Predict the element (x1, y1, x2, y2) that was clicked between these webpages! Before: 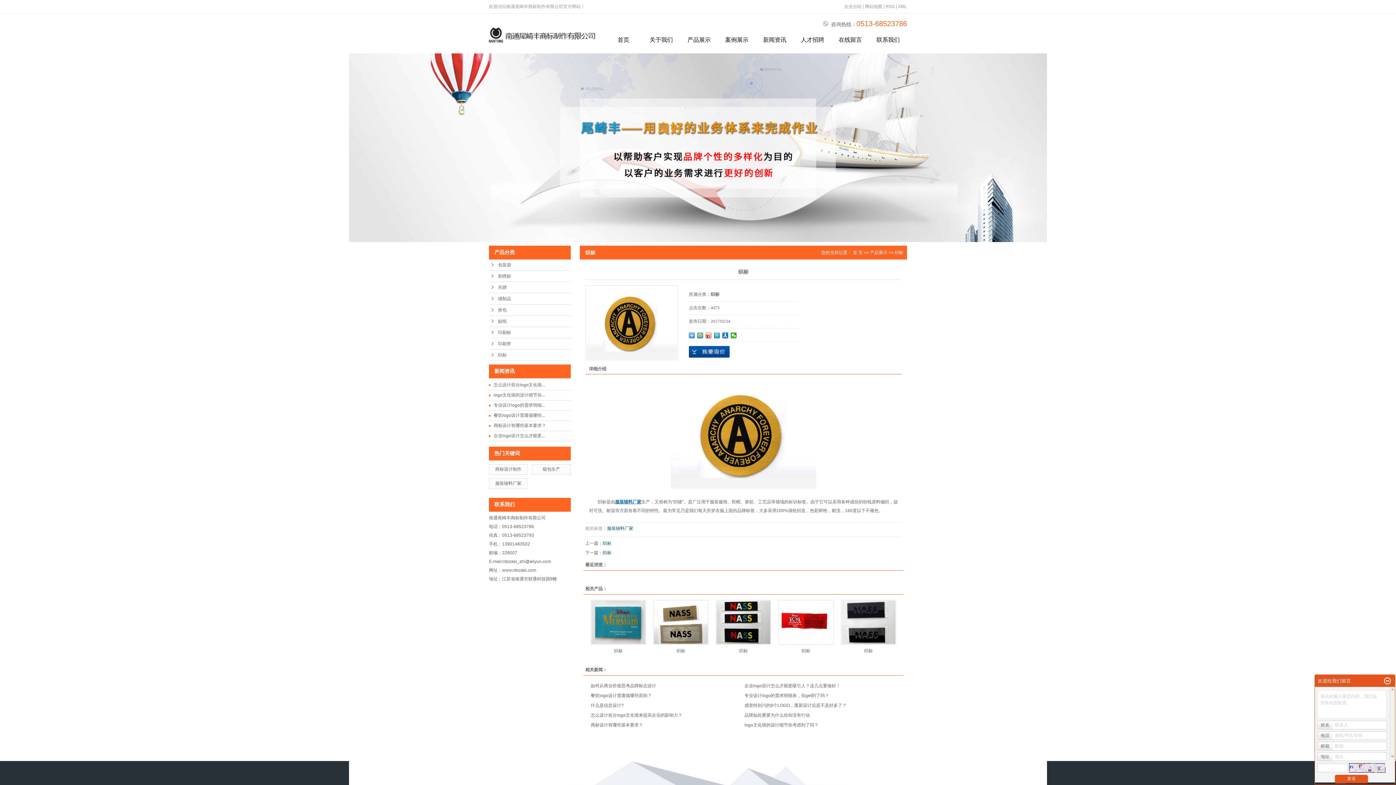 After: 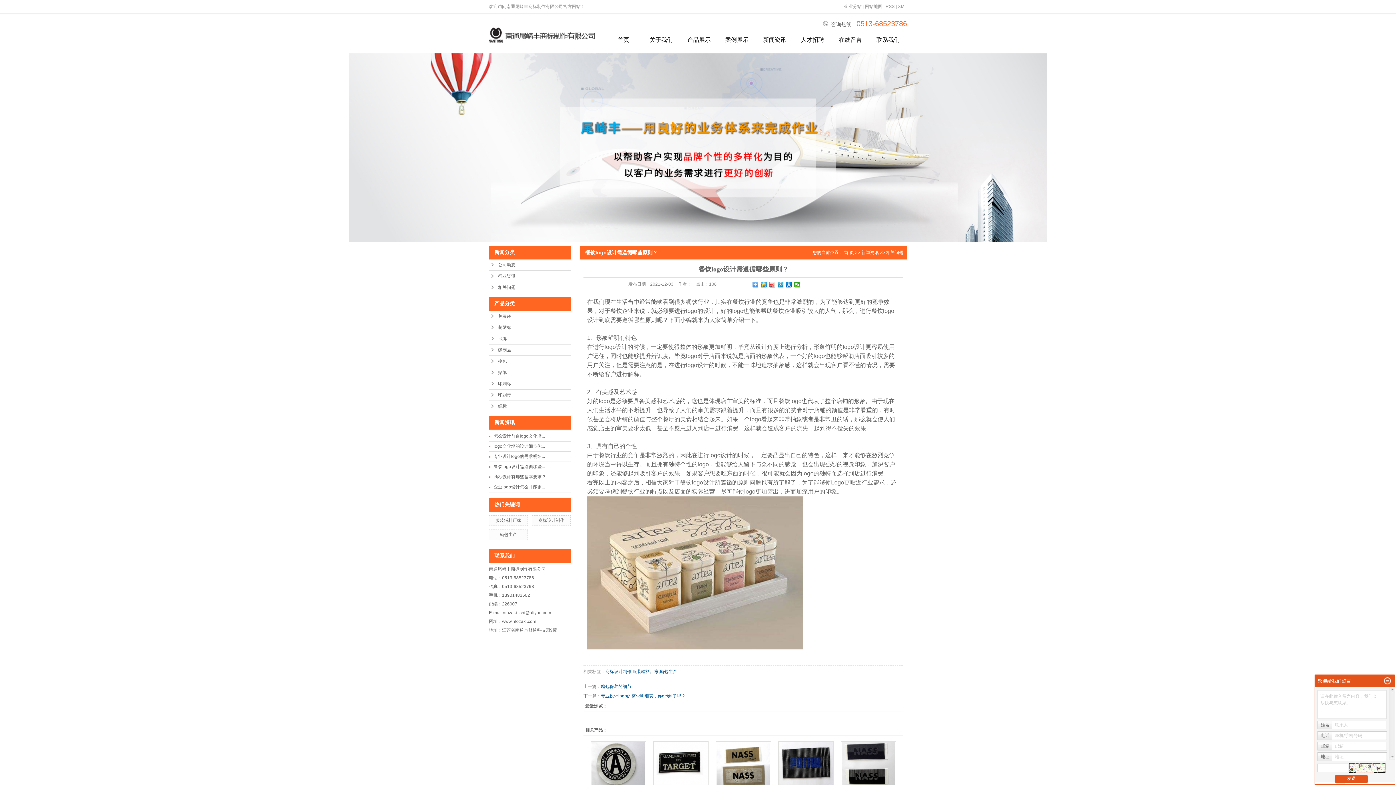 Action: label: 餐饮logo设计需遵循哪些... bbox: (493, 413, 545, 418)